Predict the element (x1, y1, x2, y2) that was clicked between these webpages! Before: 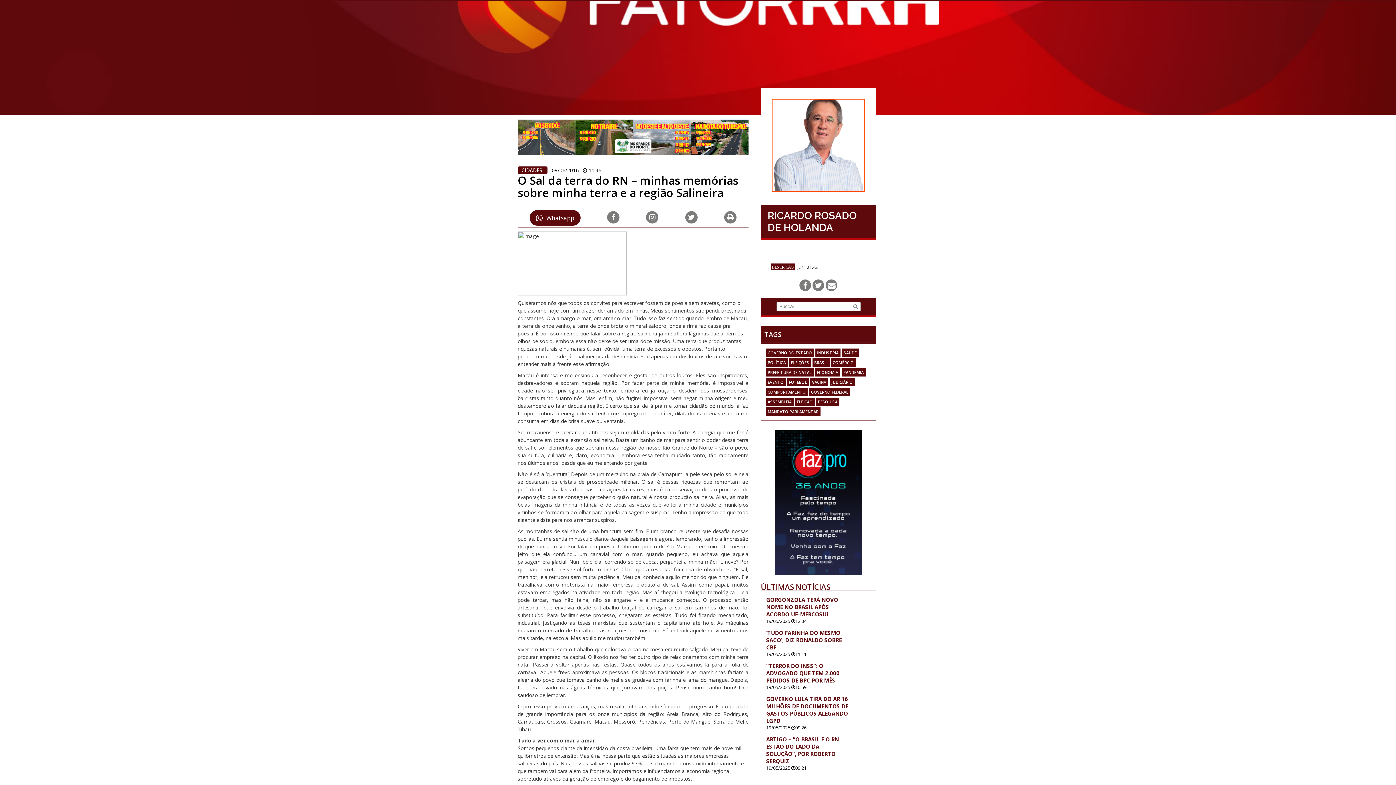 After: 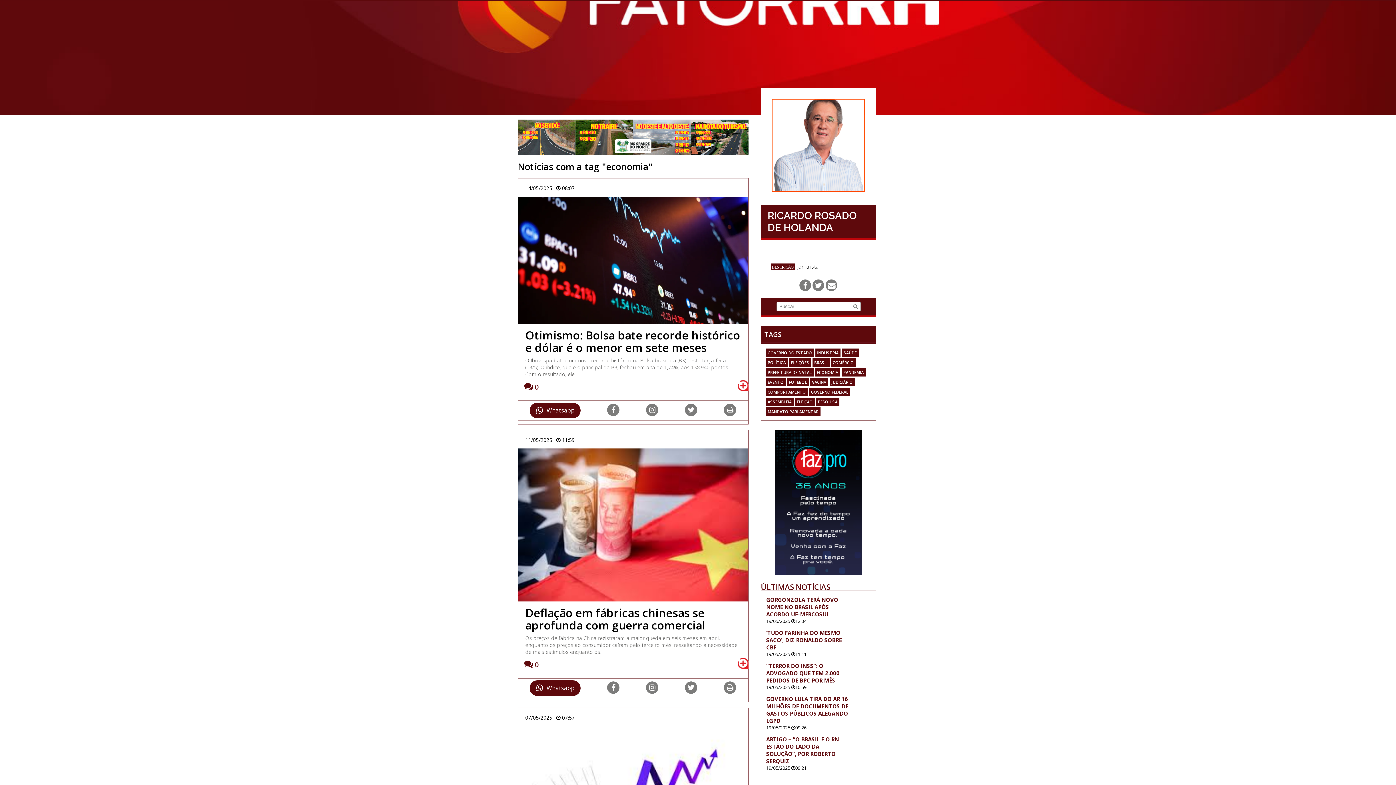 Action: label: ECONOMIA bbox: (816, 369, 838, 375)